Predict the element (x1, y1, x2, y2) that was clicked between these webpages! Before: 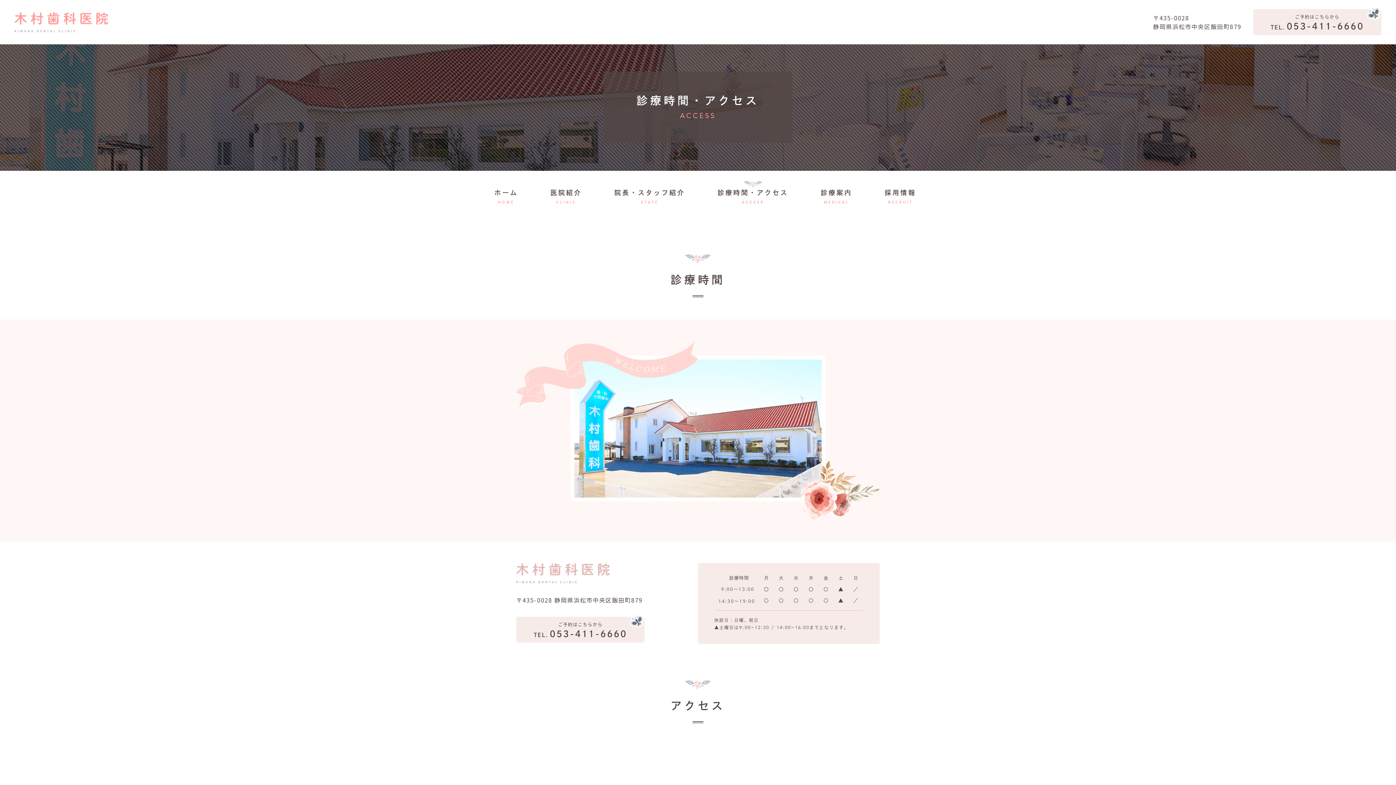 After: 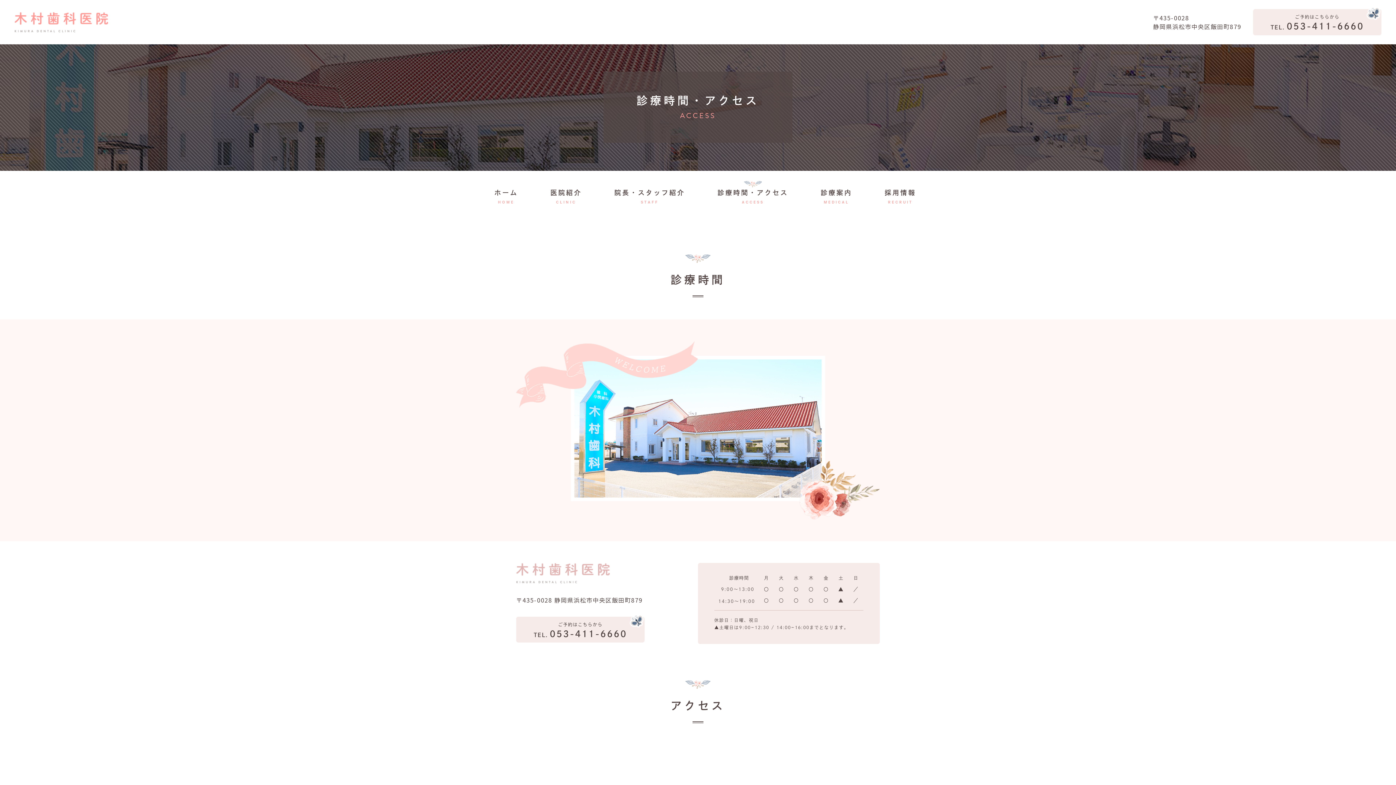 Action: bbox: (717, 185, 788, 204) label: 診療時間・アクセス
ACCESS